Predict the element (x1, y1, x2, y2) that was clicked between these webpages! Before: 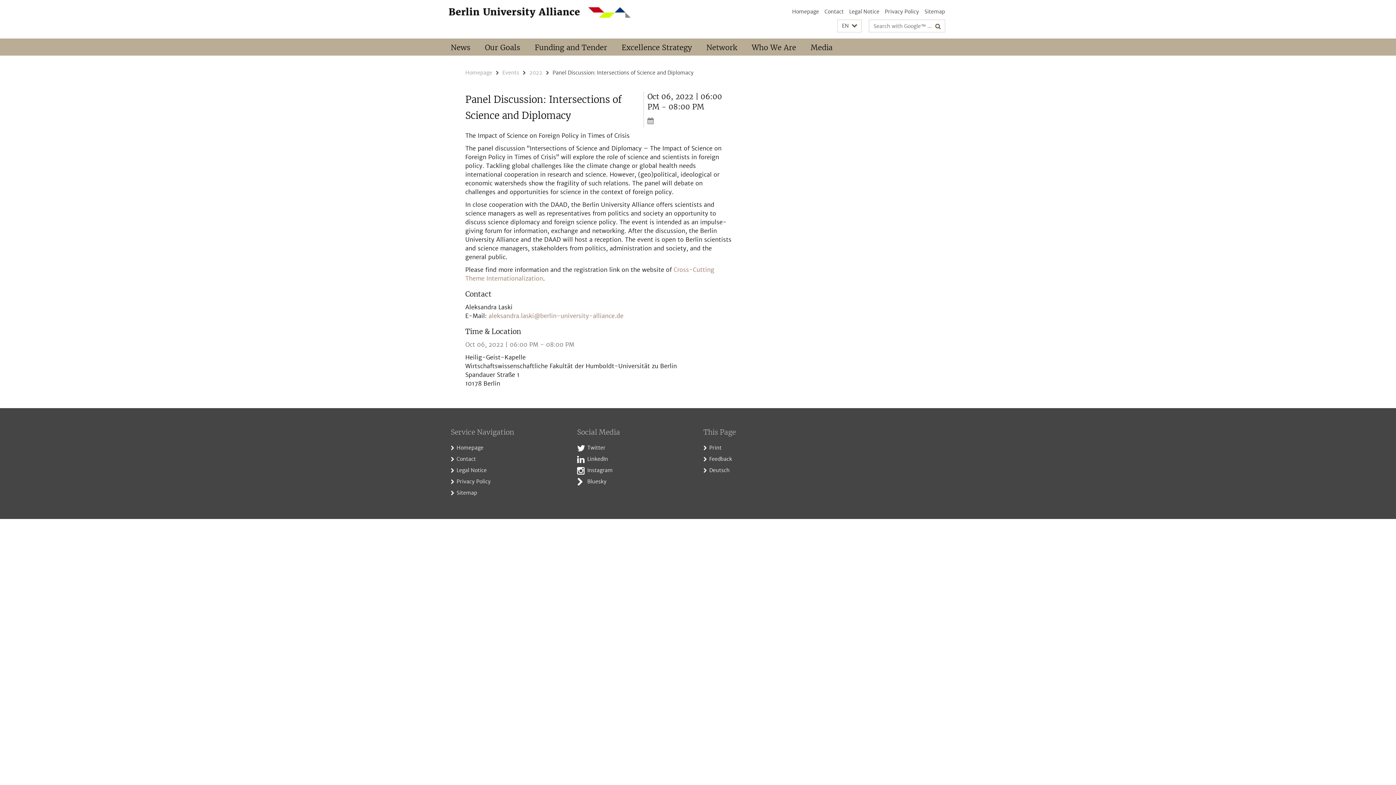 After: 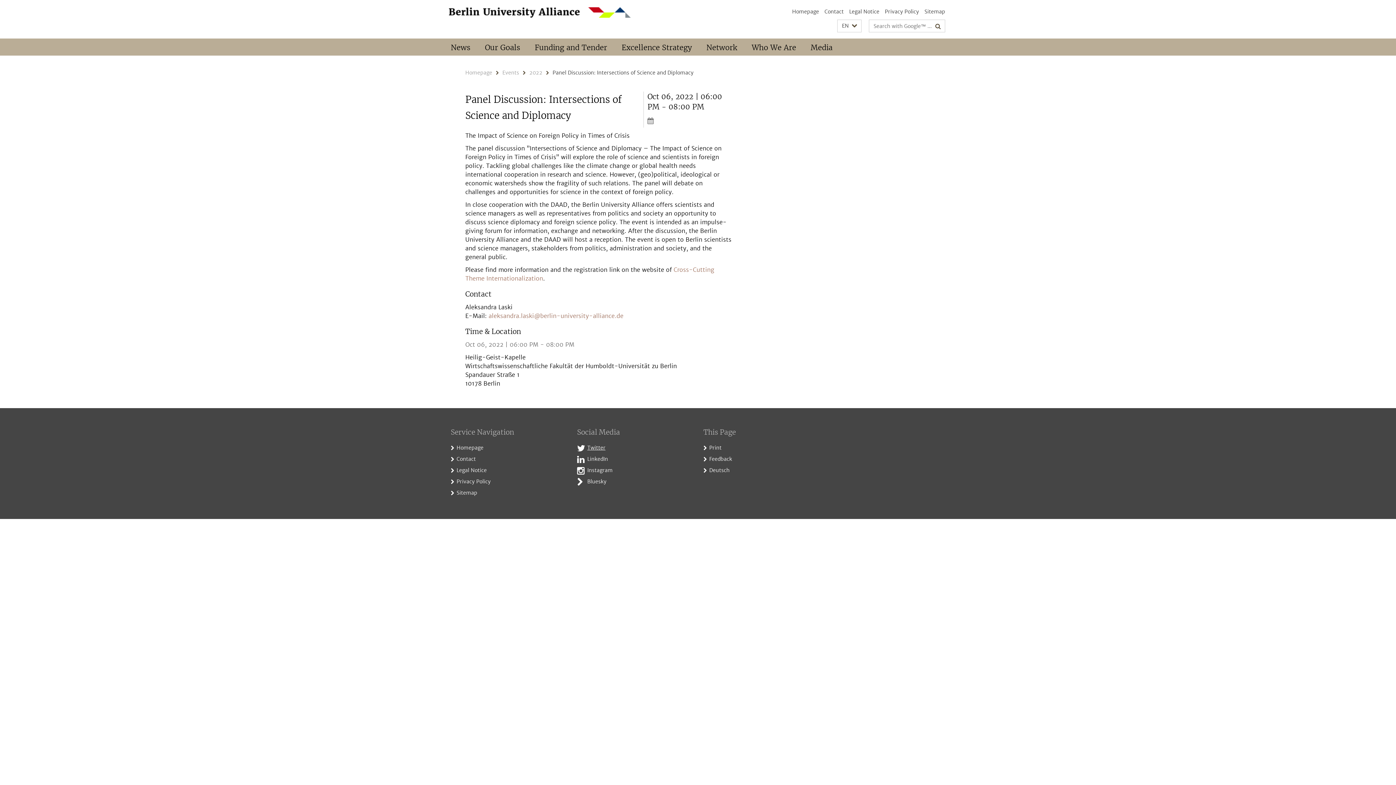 Action: label: Twitter bbox: (587, 444, 605, 451)